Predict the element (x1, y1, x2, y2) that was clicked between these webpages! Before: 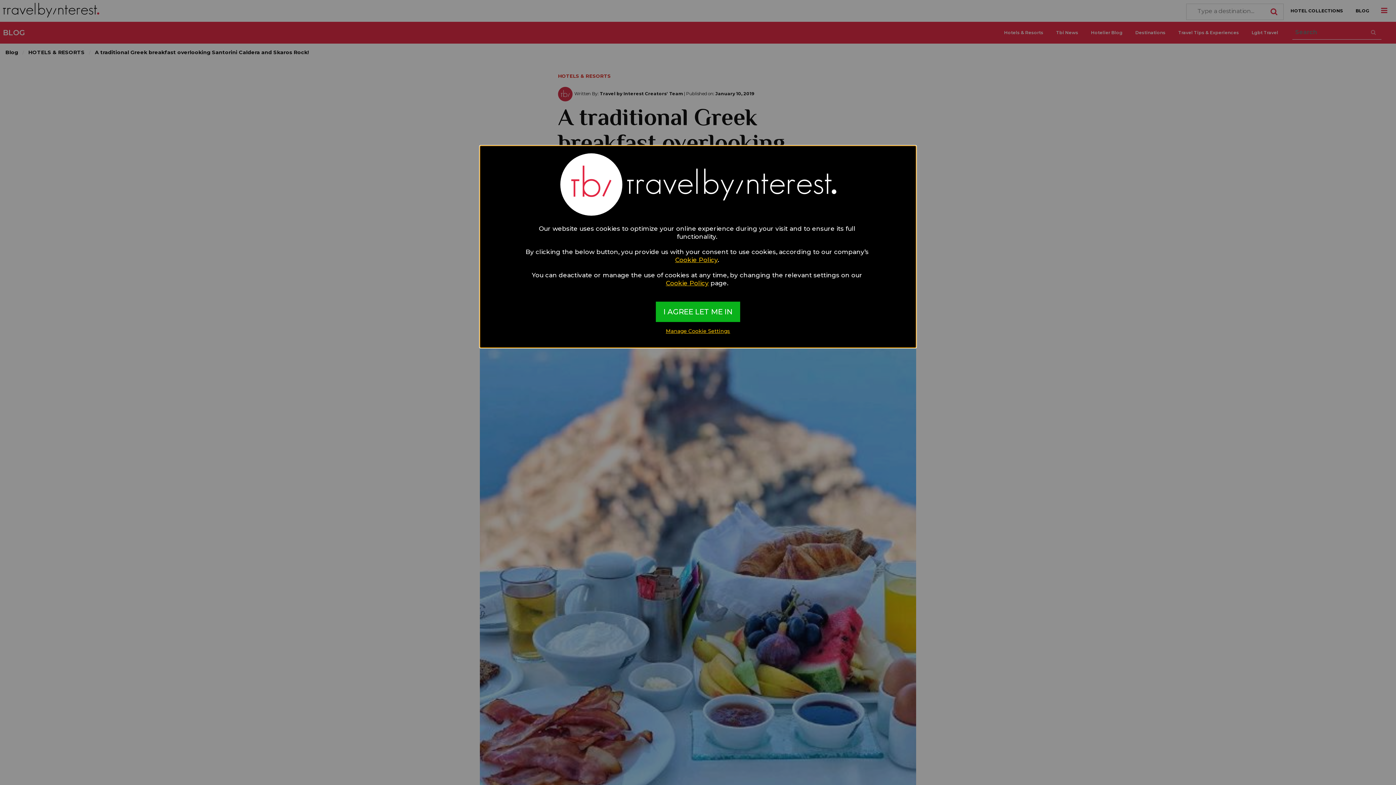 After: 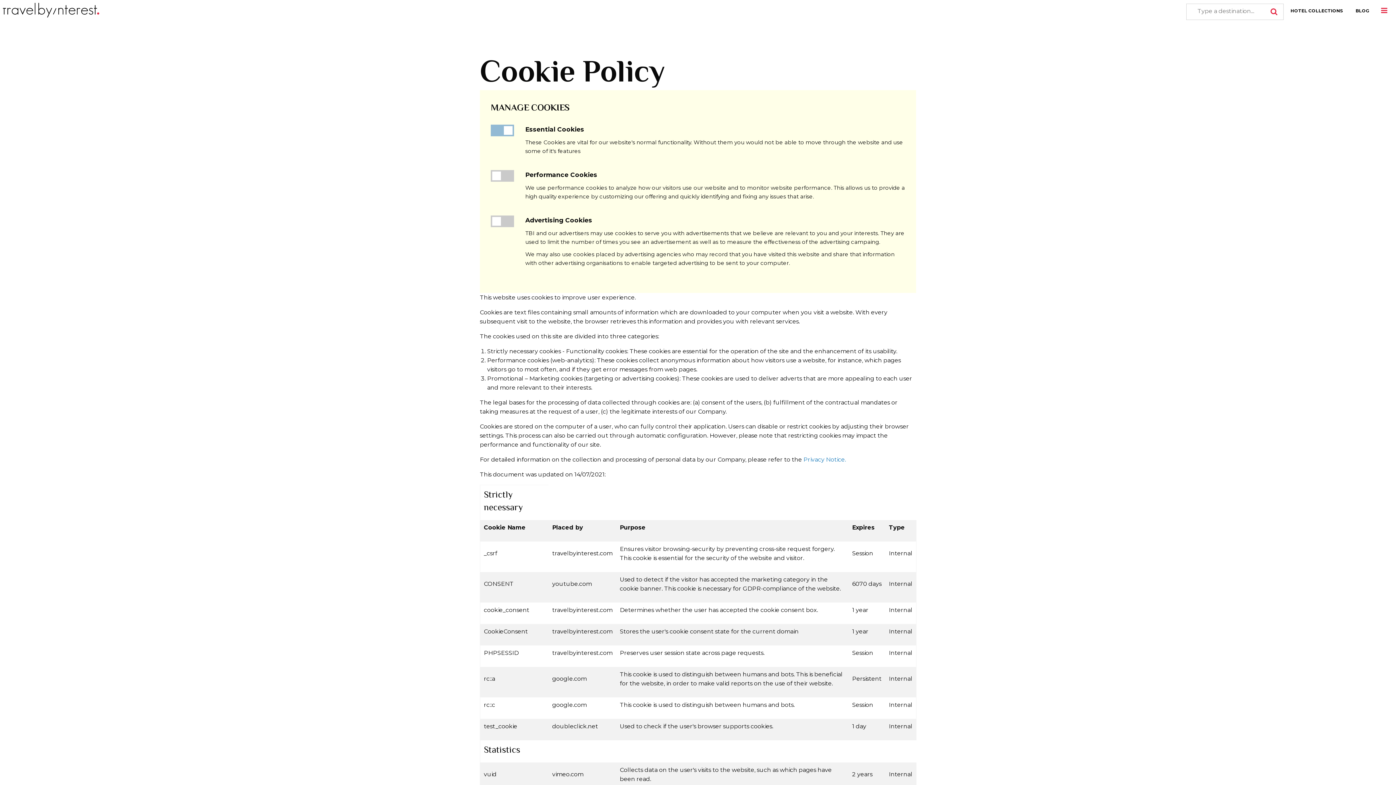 Action: label: Cookie Policy bbox: (675, 256, 717, 263)